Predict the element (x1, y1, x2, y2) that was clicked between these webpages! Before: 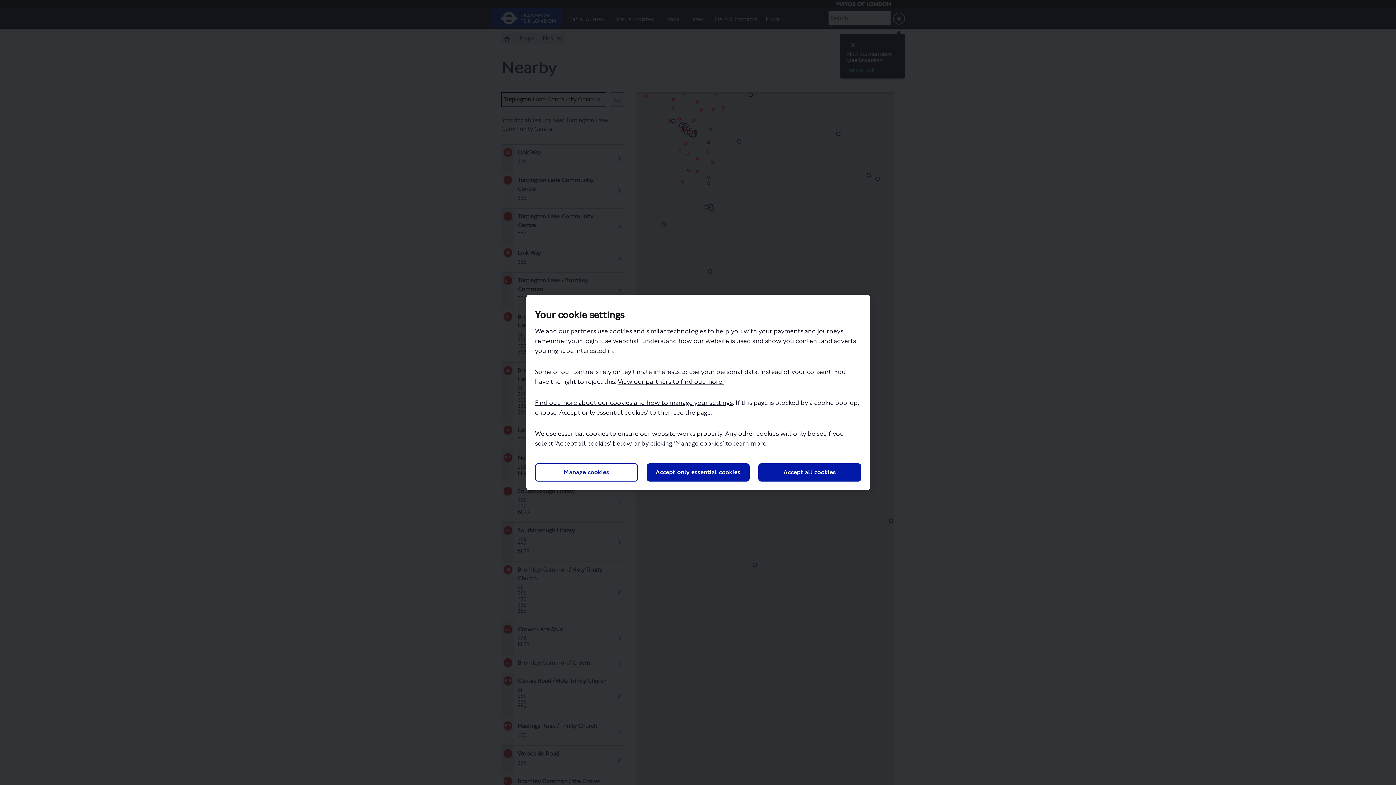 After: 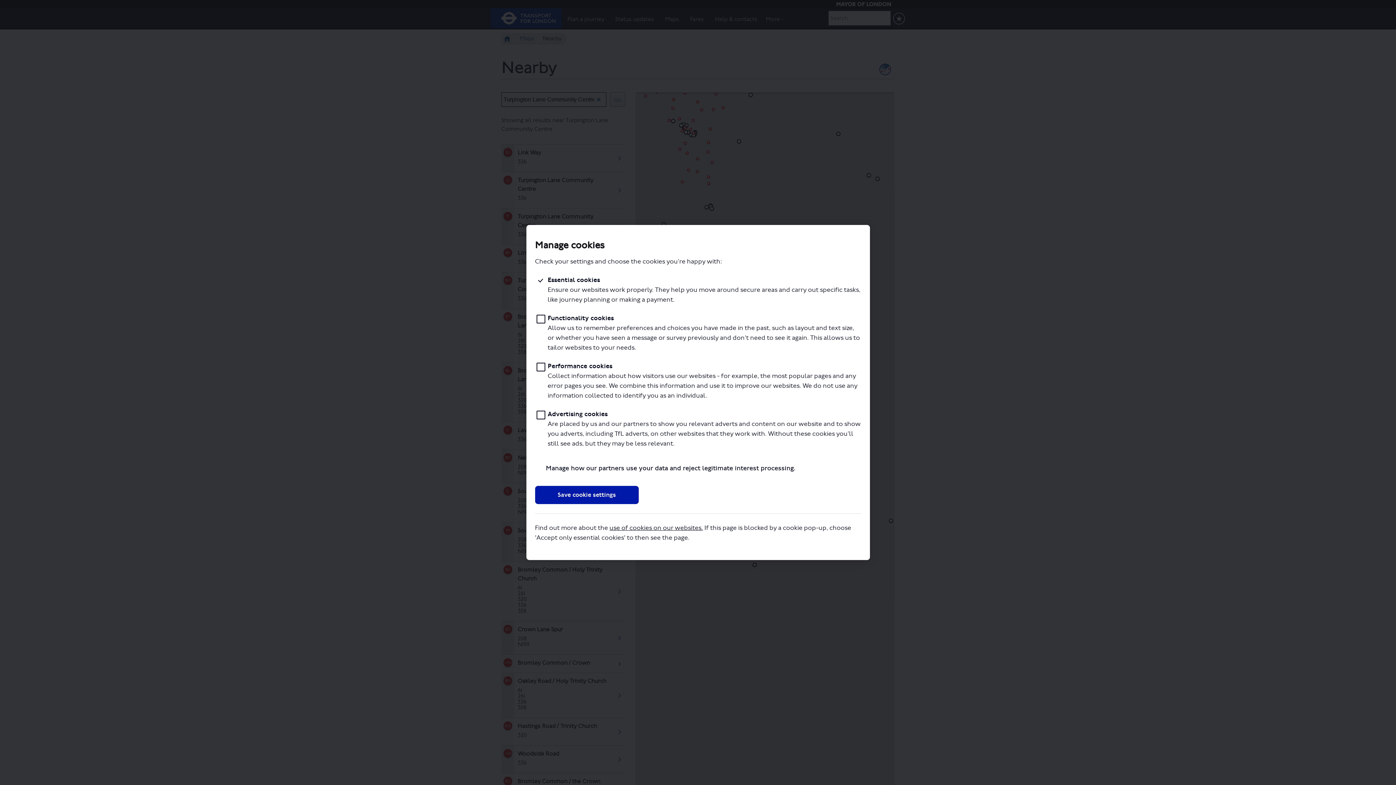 Action: bbox: (535, 463, 638, 481) label: Manage cookies